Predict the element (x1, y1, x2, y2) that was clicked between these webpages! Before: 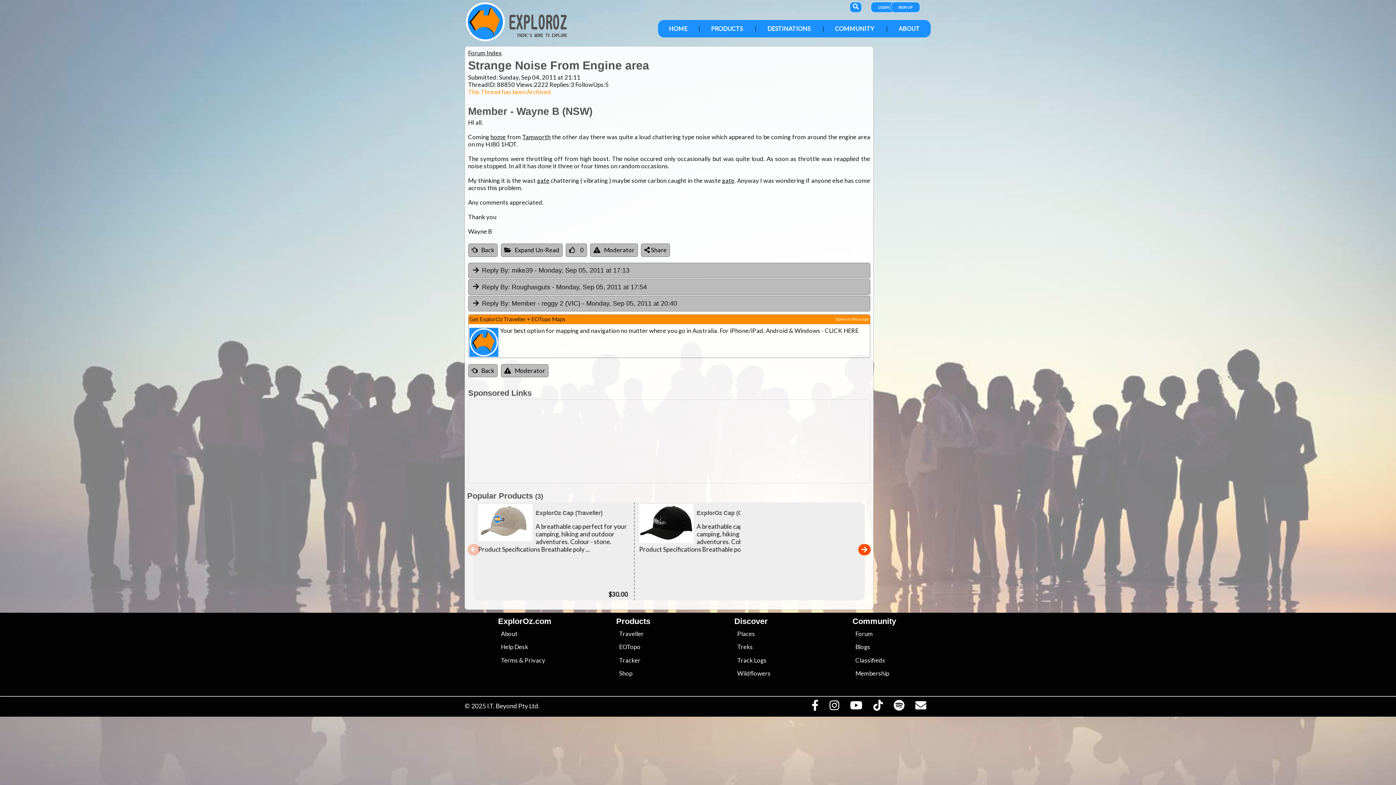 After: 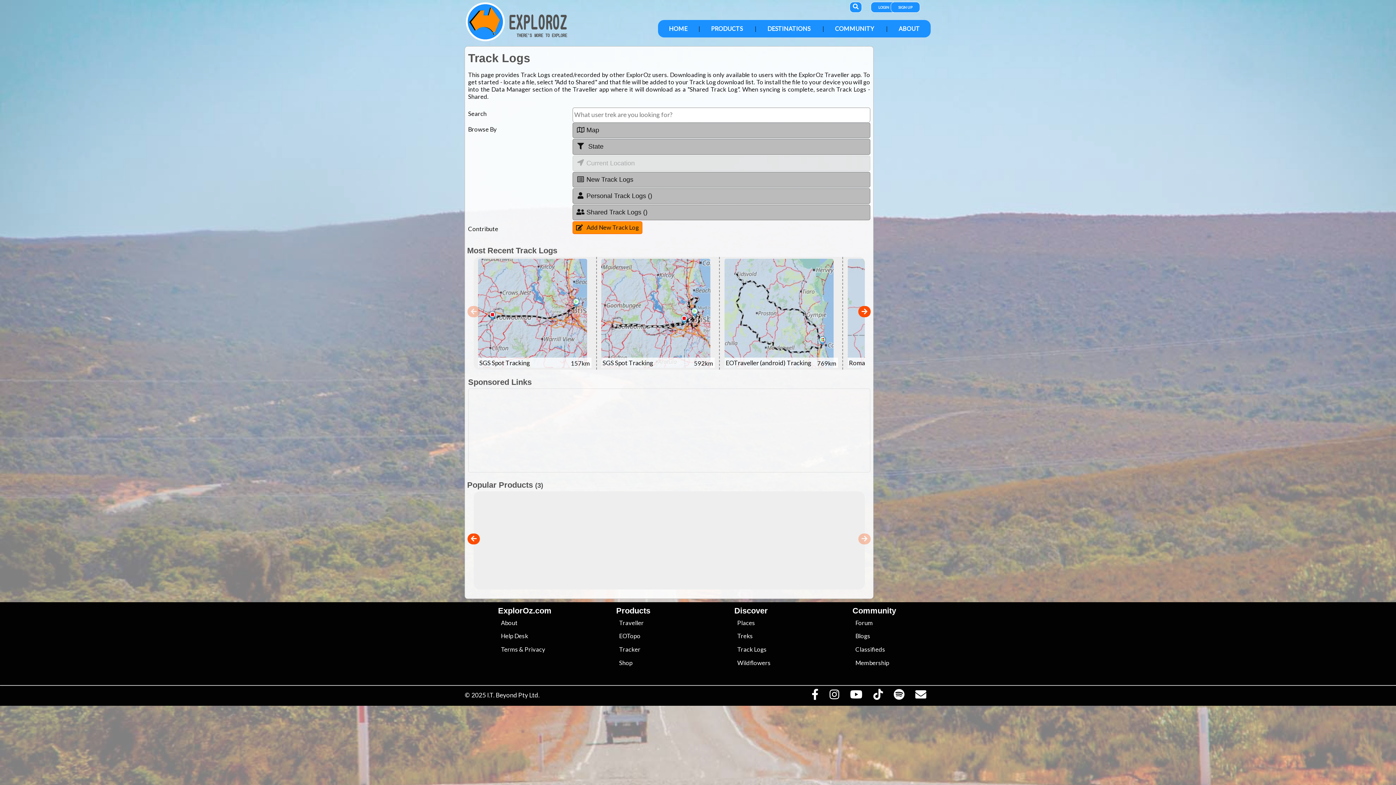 Action: bbox: (737, 657, 766, 664) label: Track Logs